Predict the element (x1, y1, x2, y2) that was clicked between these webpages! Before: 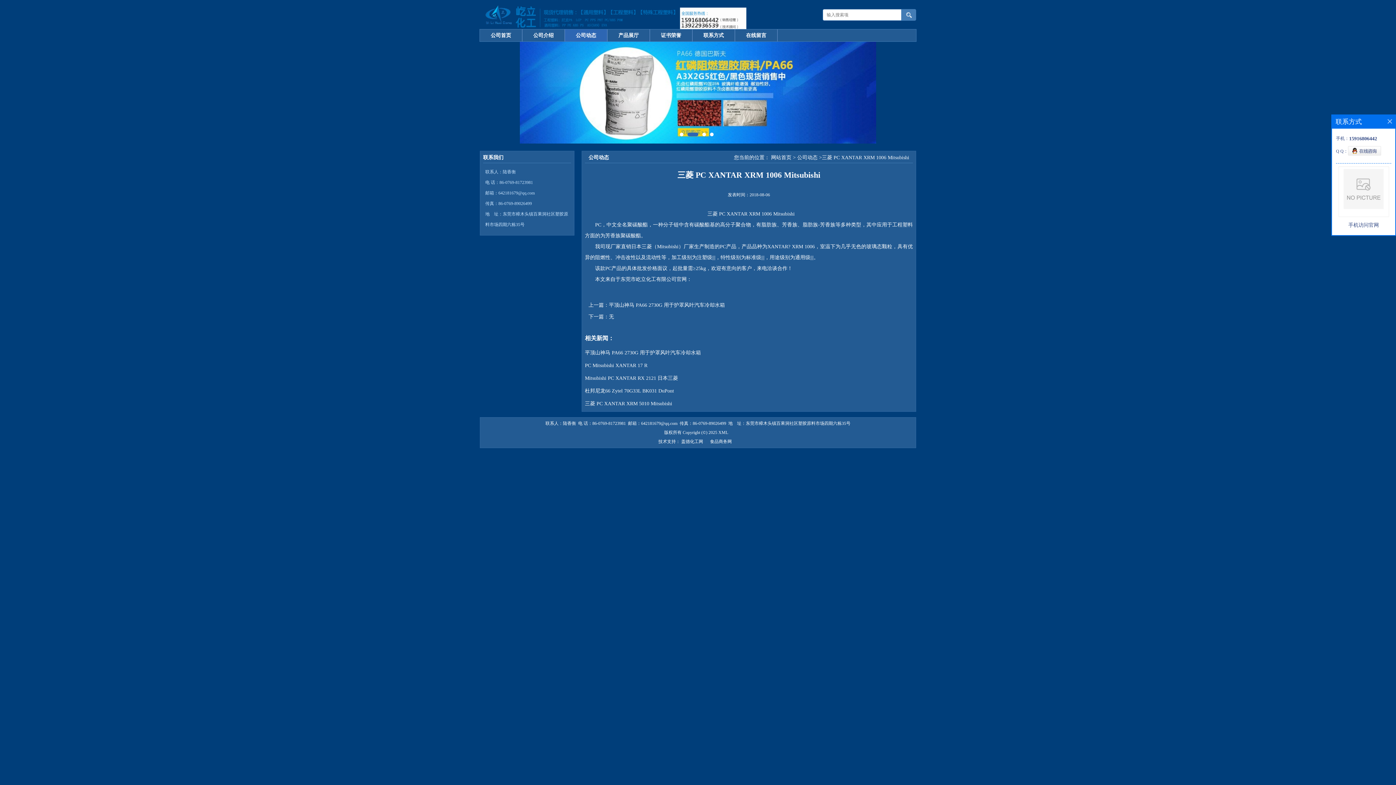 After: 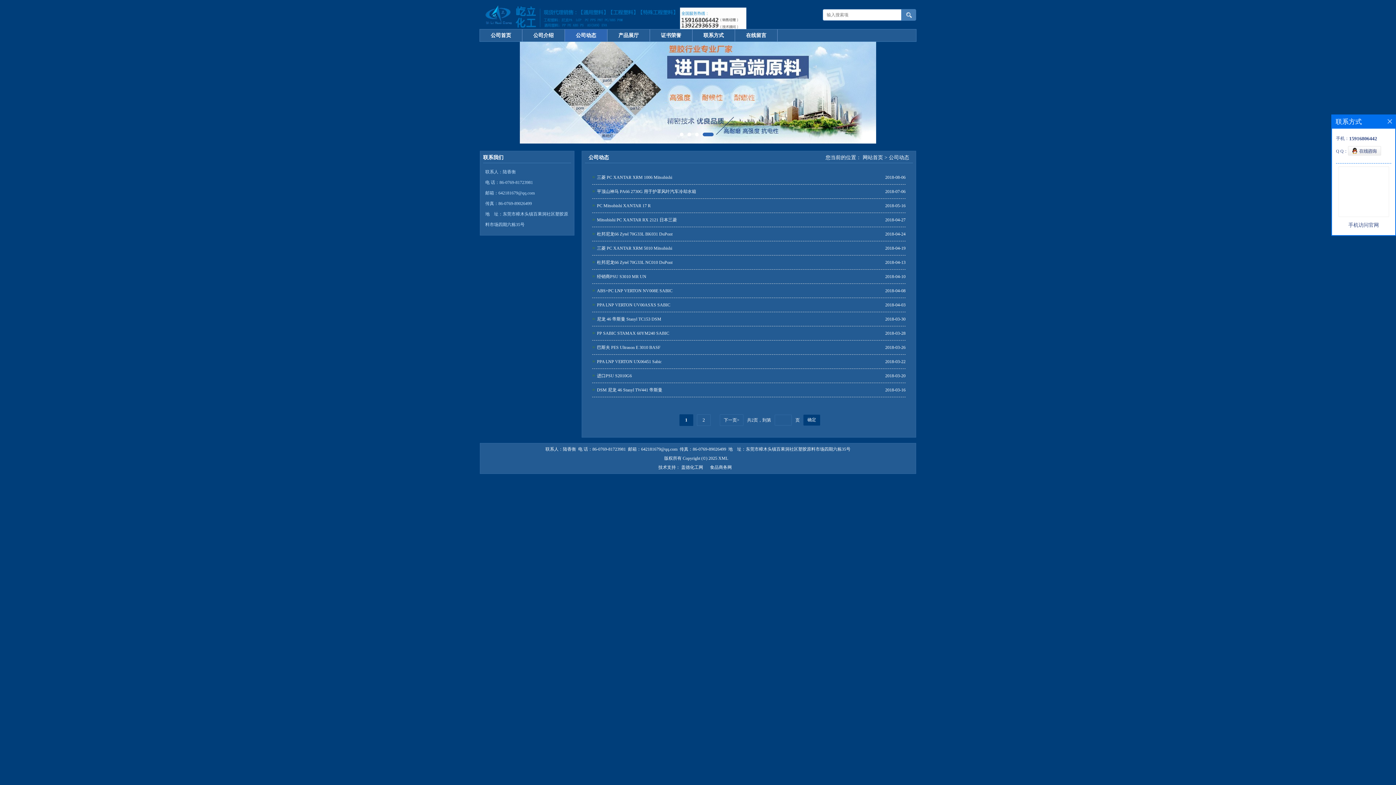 Action: bbox: (565, 29, 607, 41) label: 公司动态